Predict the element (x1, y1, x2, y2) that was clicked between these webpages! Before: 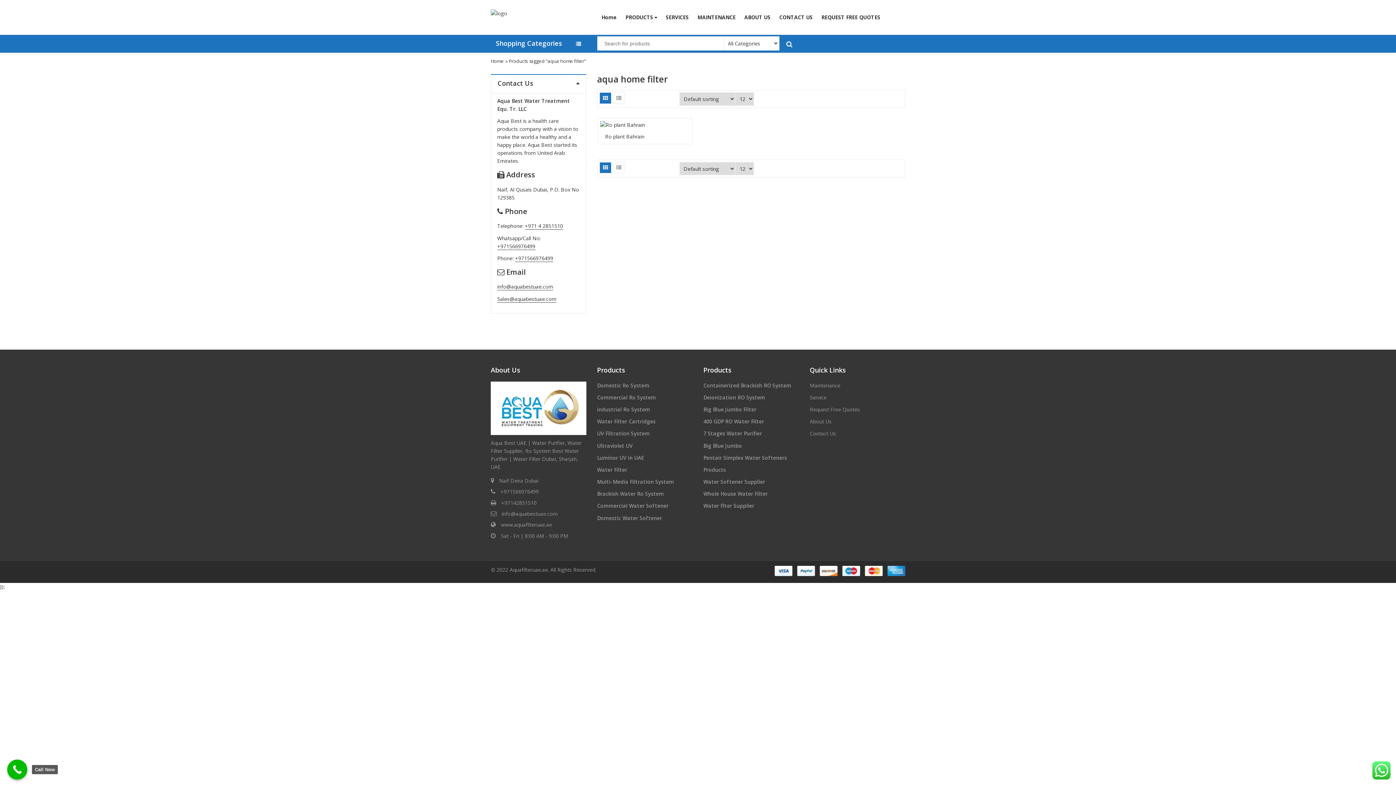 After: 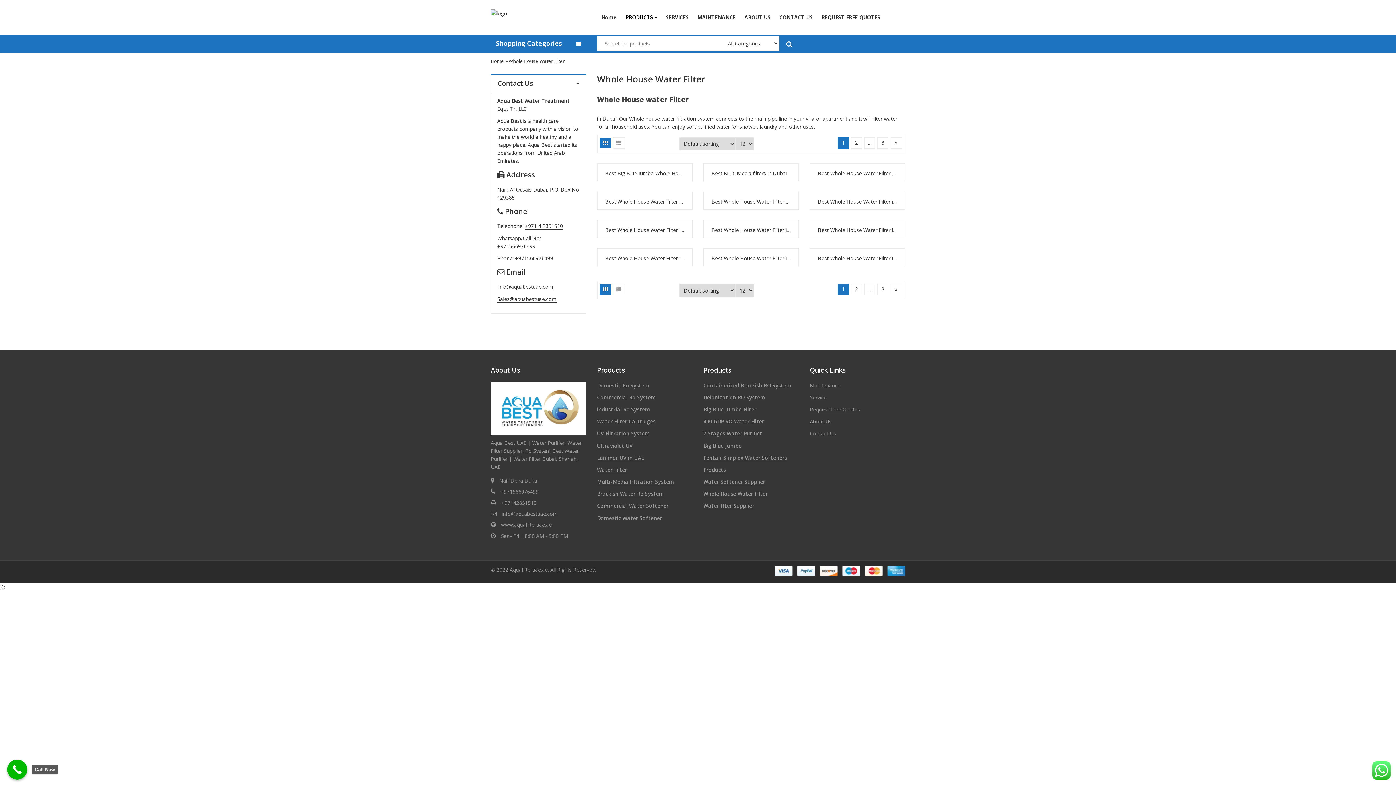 Action: label: Whole House Water Filter bbox: (703, 490, 768, 497)